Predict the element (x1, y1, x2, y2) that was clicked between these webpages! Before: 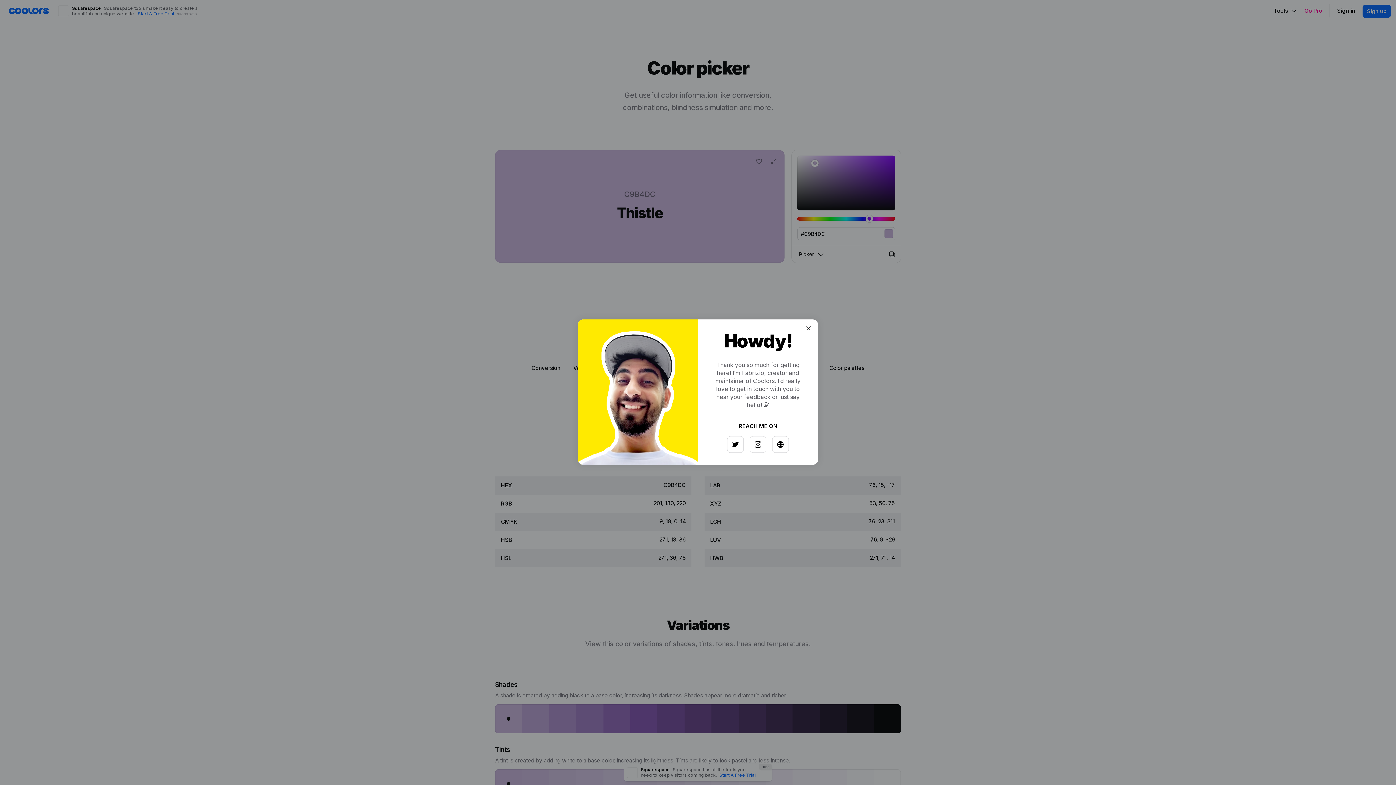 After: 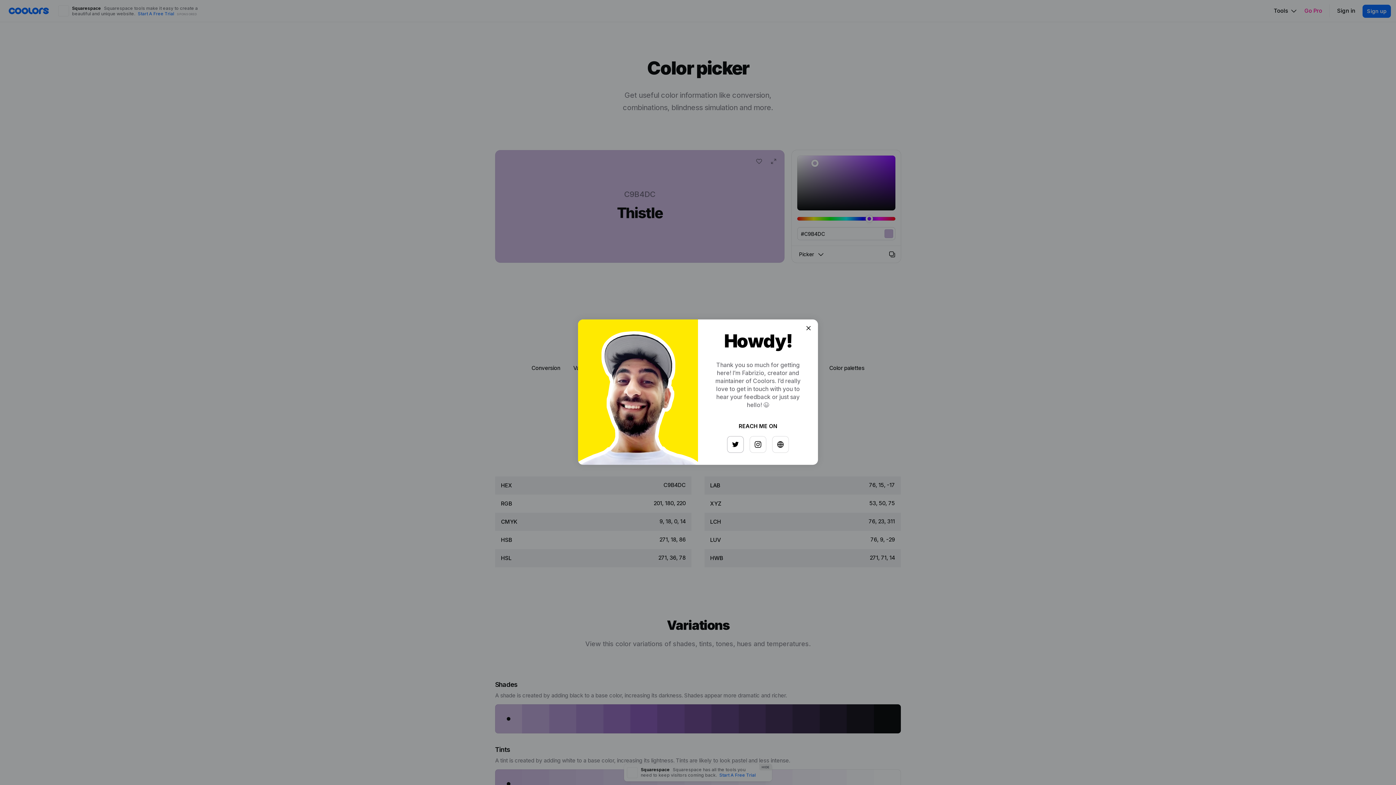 Action: bbox: (725, 433, 741, 449)